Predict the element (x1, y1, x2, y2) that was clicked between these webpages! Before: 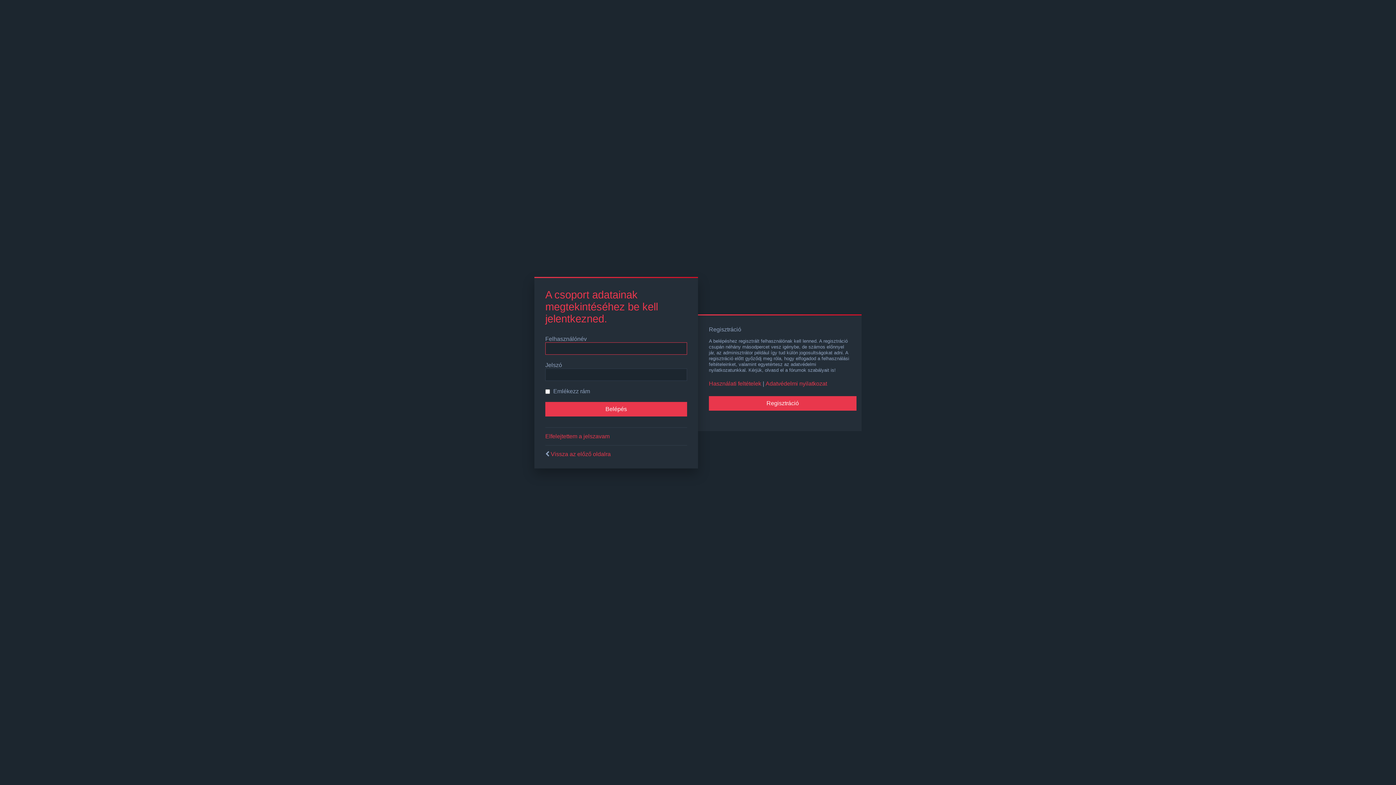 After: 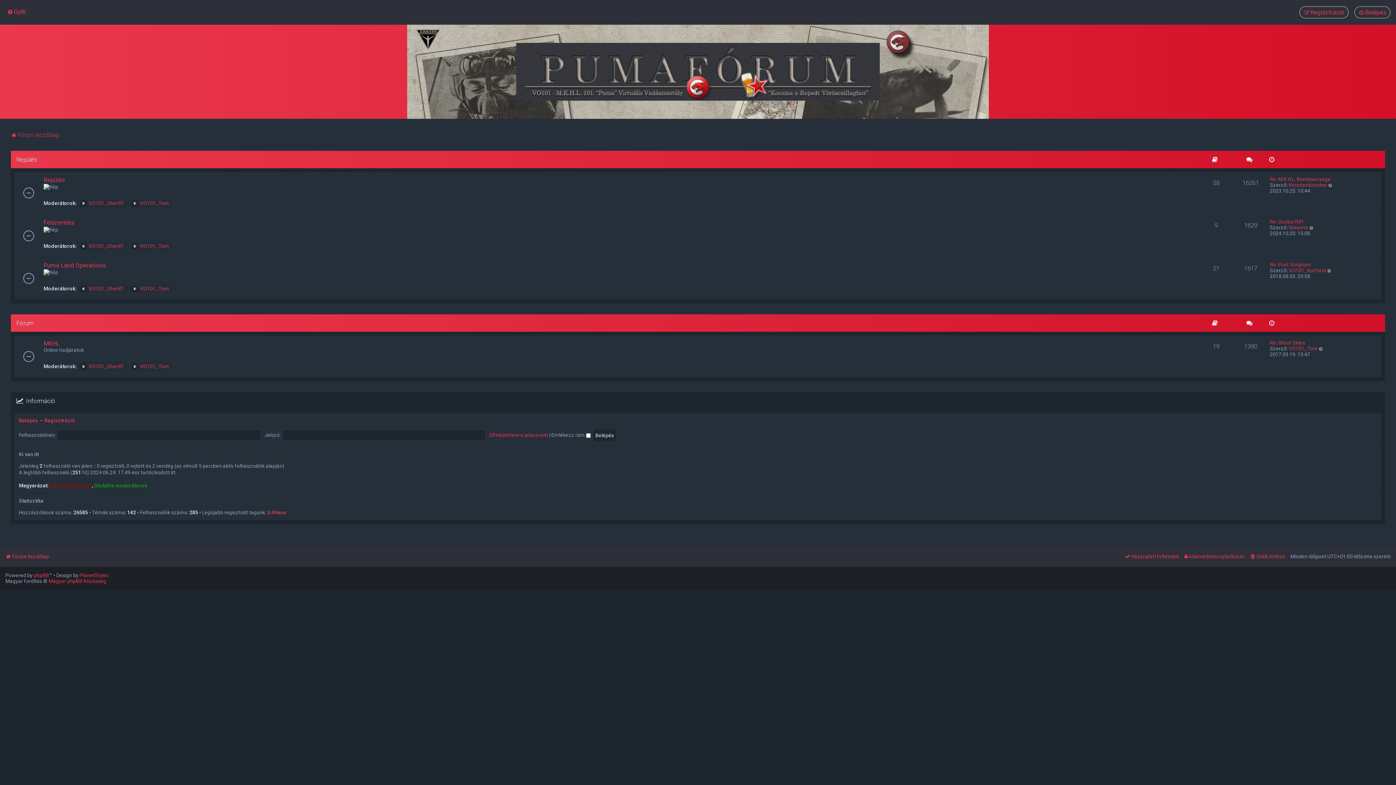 Action: label: Vissza az előző oldalra bbox: (550, 451, 610, 457)